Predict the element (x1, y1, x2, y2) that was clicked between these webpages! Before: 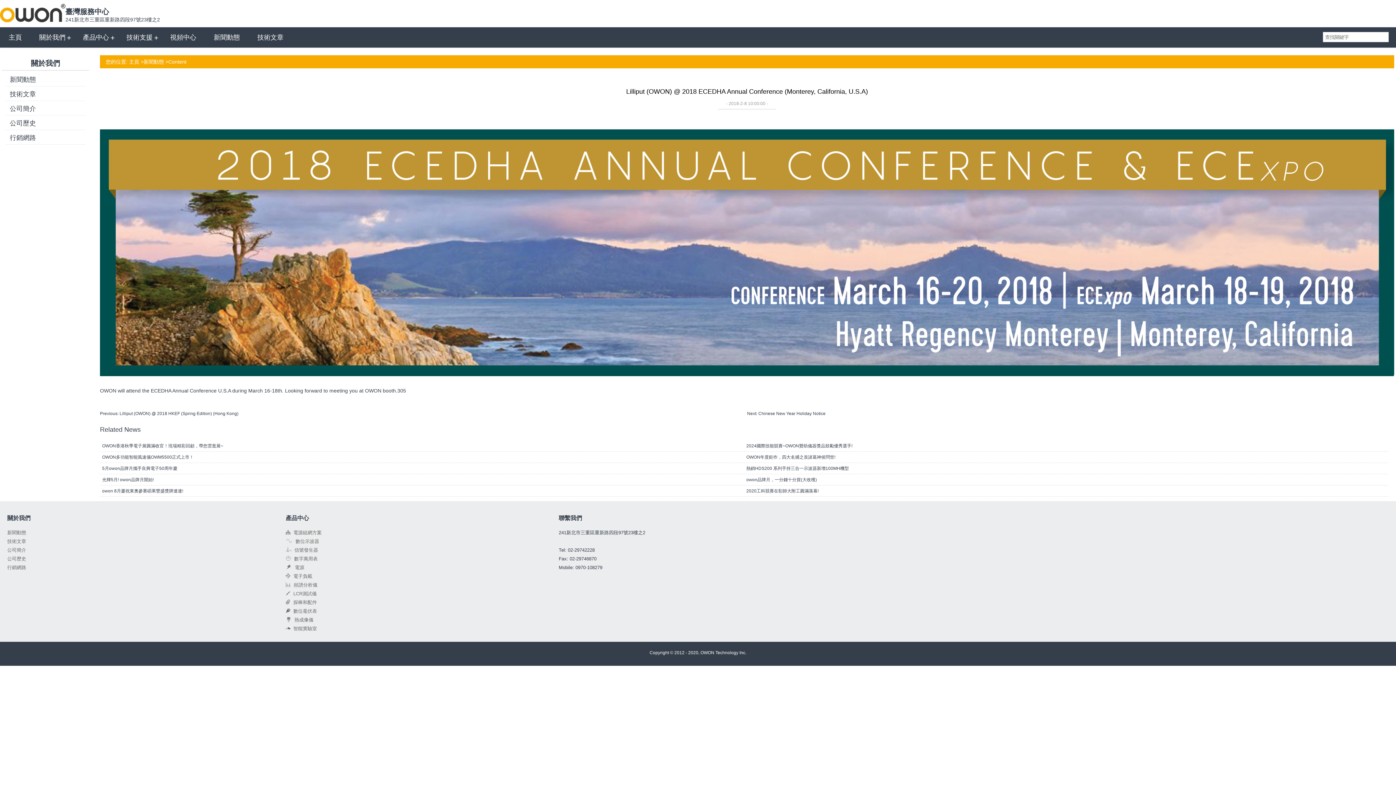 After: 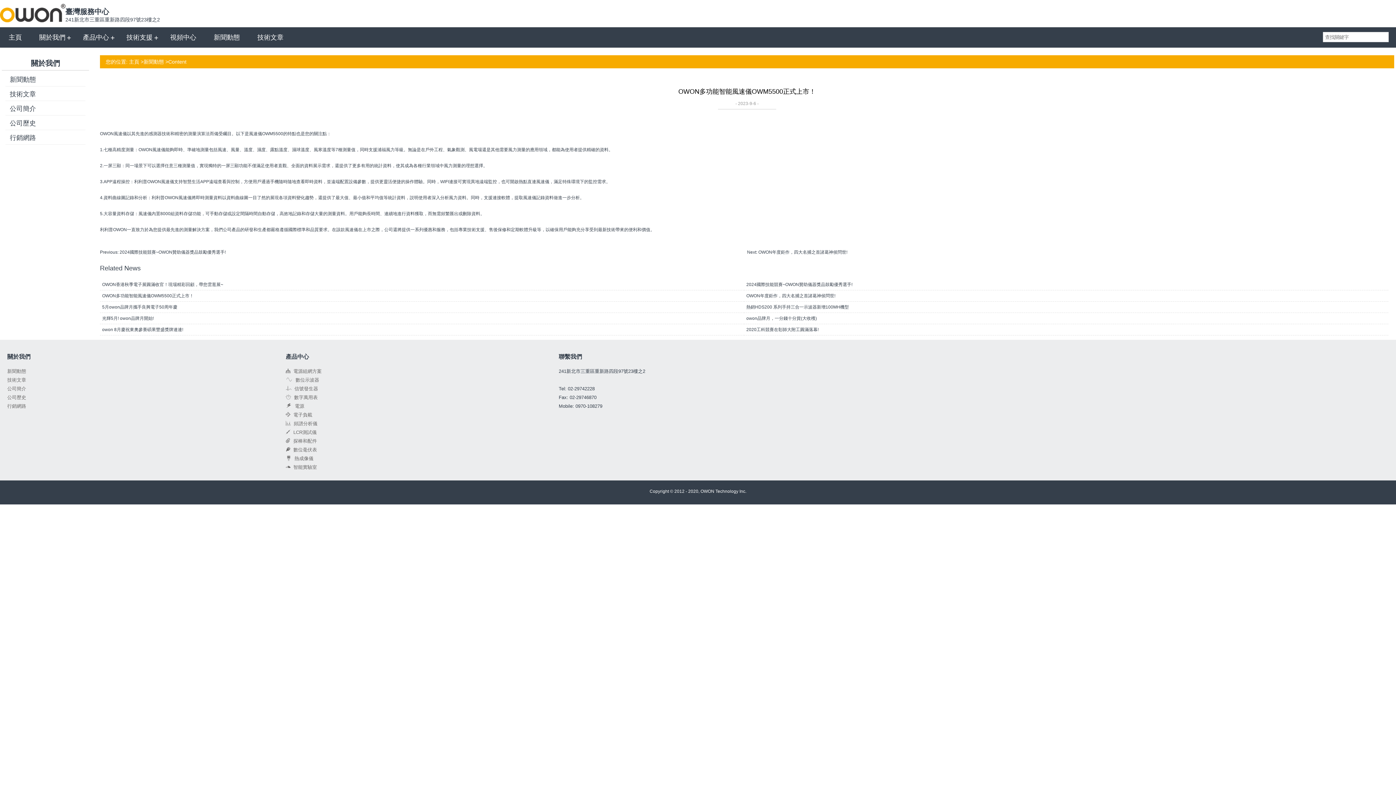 Action: label: OWON多功能智能風速儀OWM5500正式上市！  bbox: (100, 451, 194, 463)